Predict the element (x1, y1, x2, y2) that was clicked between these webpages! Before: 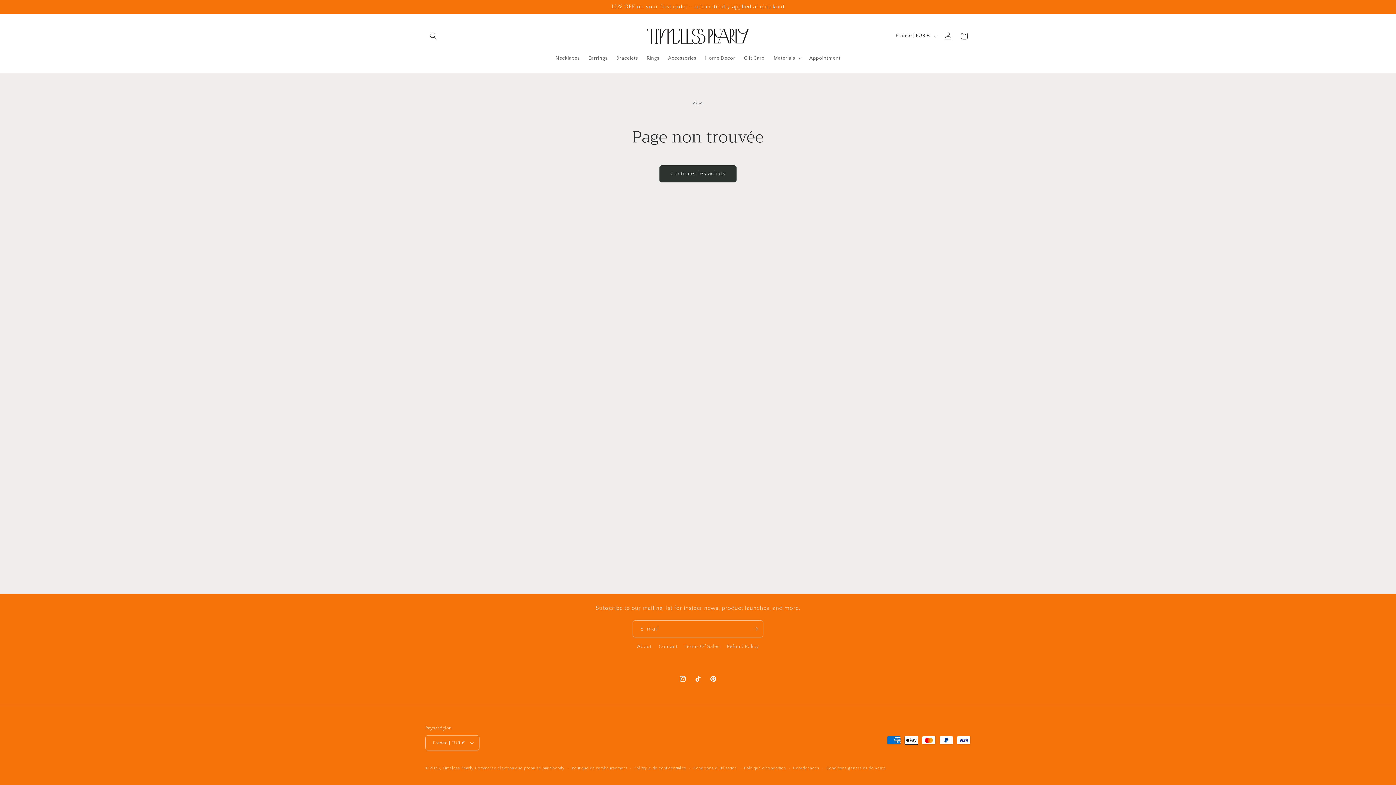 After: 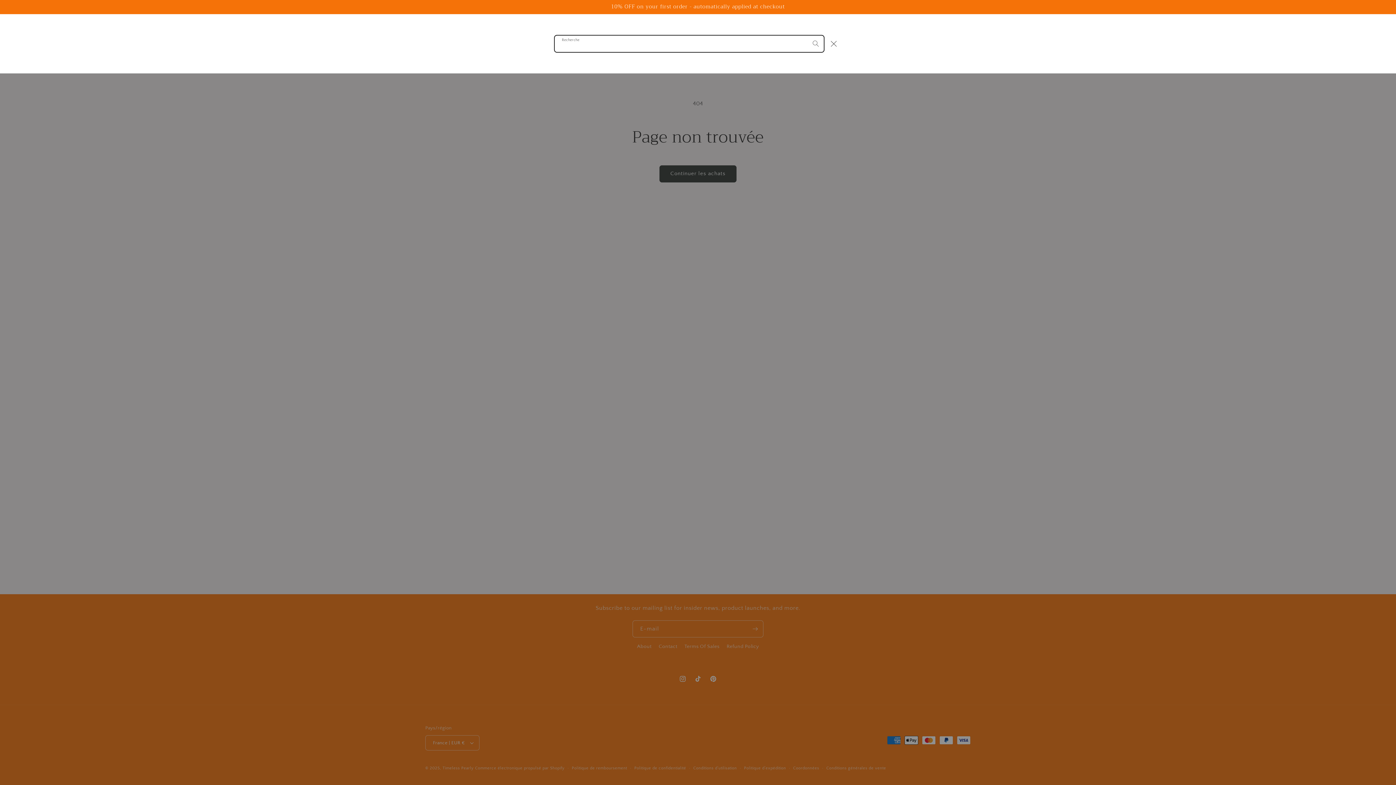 Action: label: Recherche bbox: (425, 27, 441, 43)